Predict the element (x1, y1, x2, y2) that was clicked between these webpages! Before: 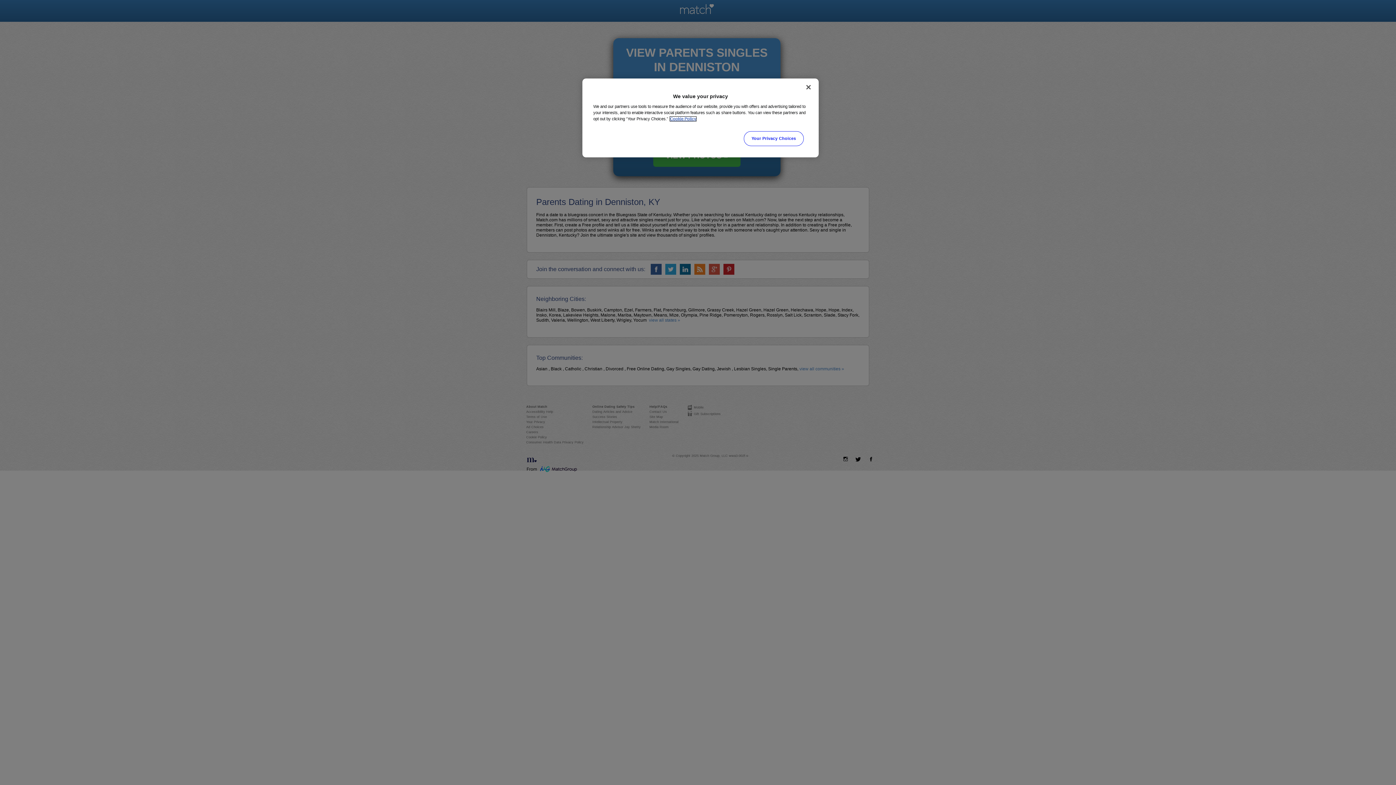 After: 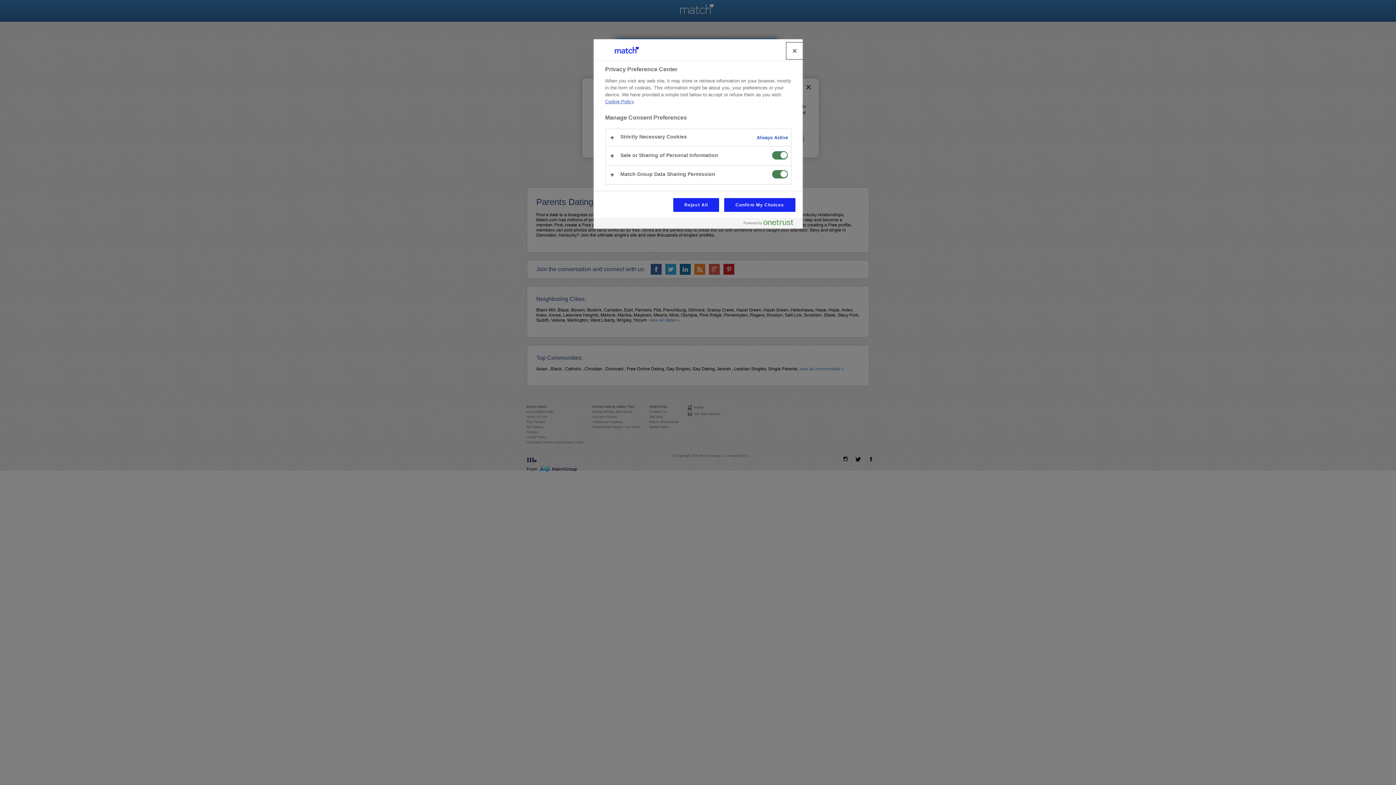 Action: label: Your Privacy Choices, Opens the preference center dialog bbox: (744, 131, 803, 146)